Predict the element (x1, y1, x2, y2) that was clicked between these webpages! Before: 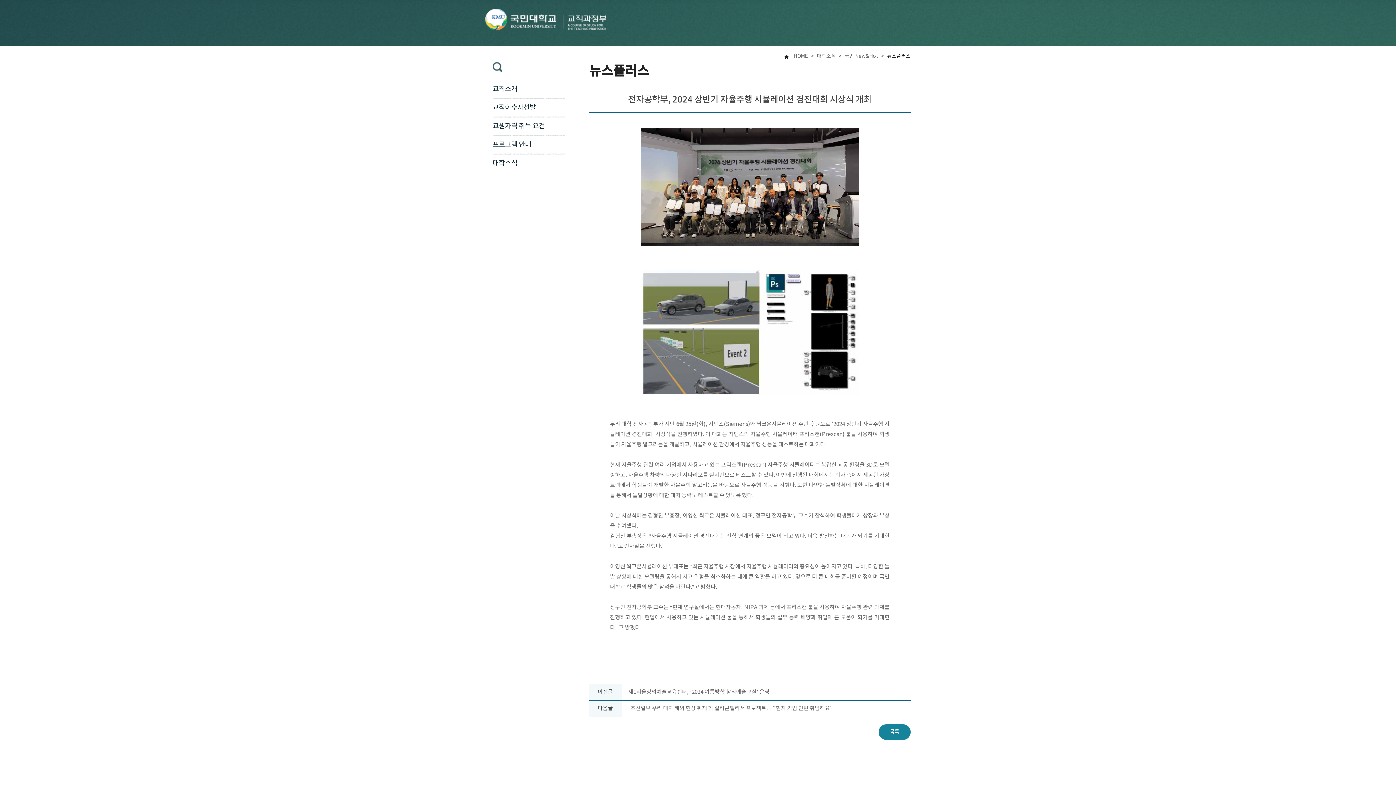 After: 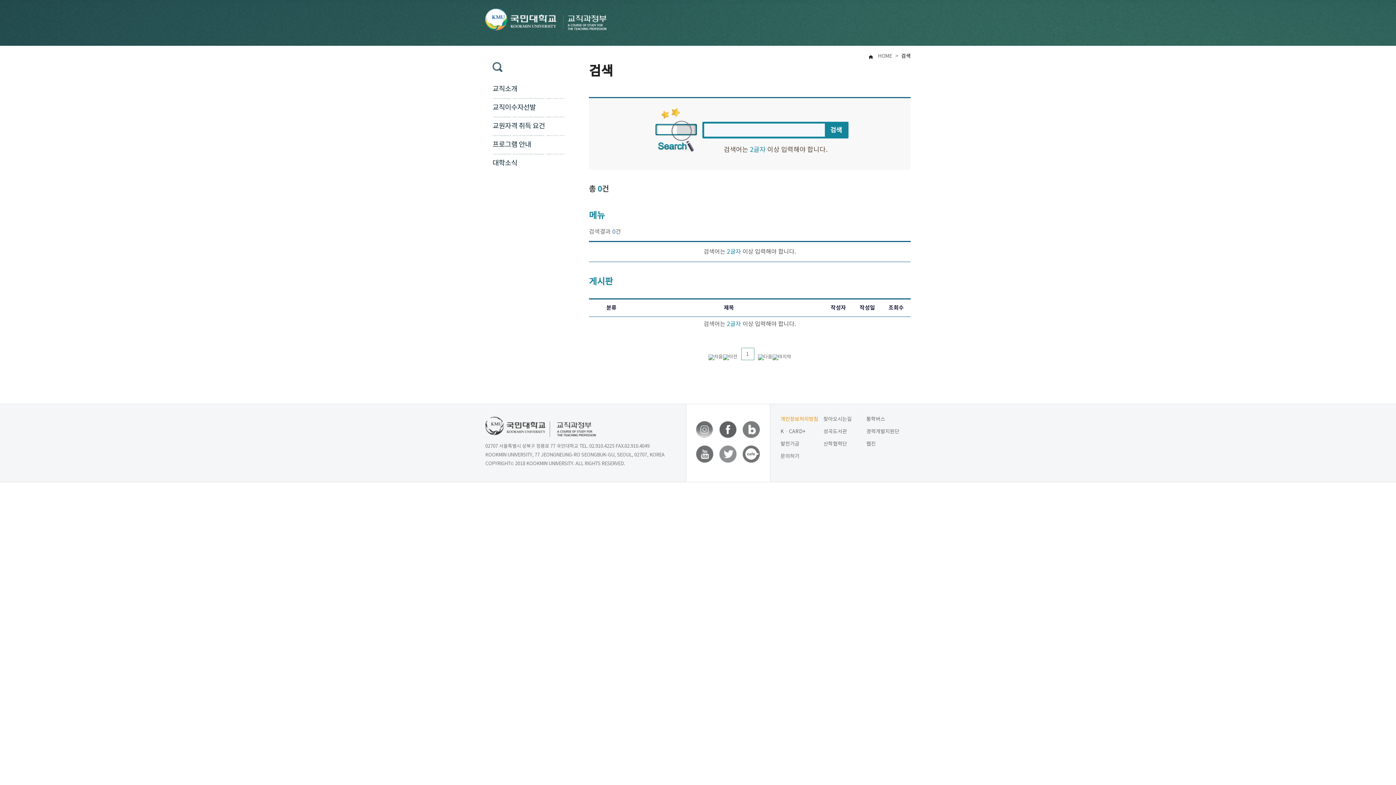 Action: bbox: (492, 62, 502, 72)